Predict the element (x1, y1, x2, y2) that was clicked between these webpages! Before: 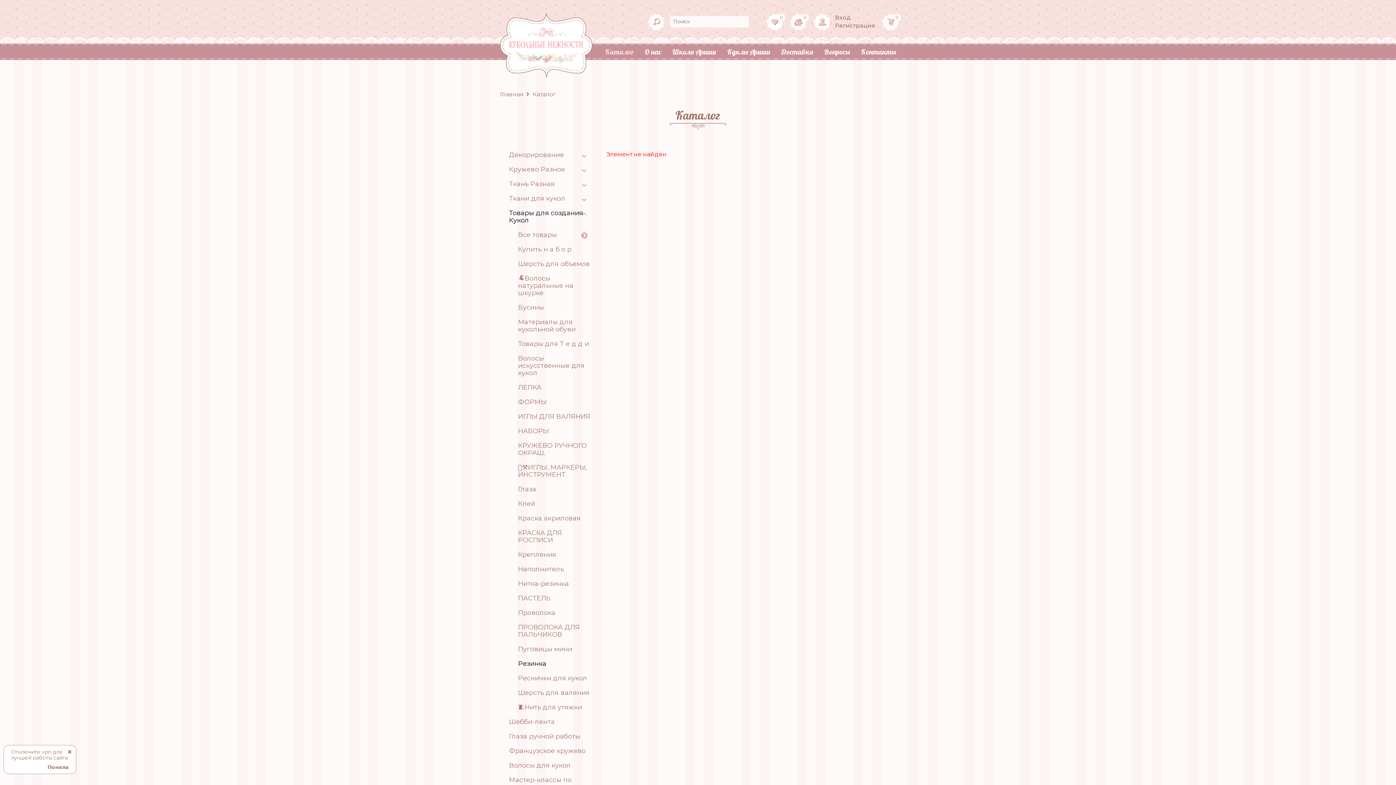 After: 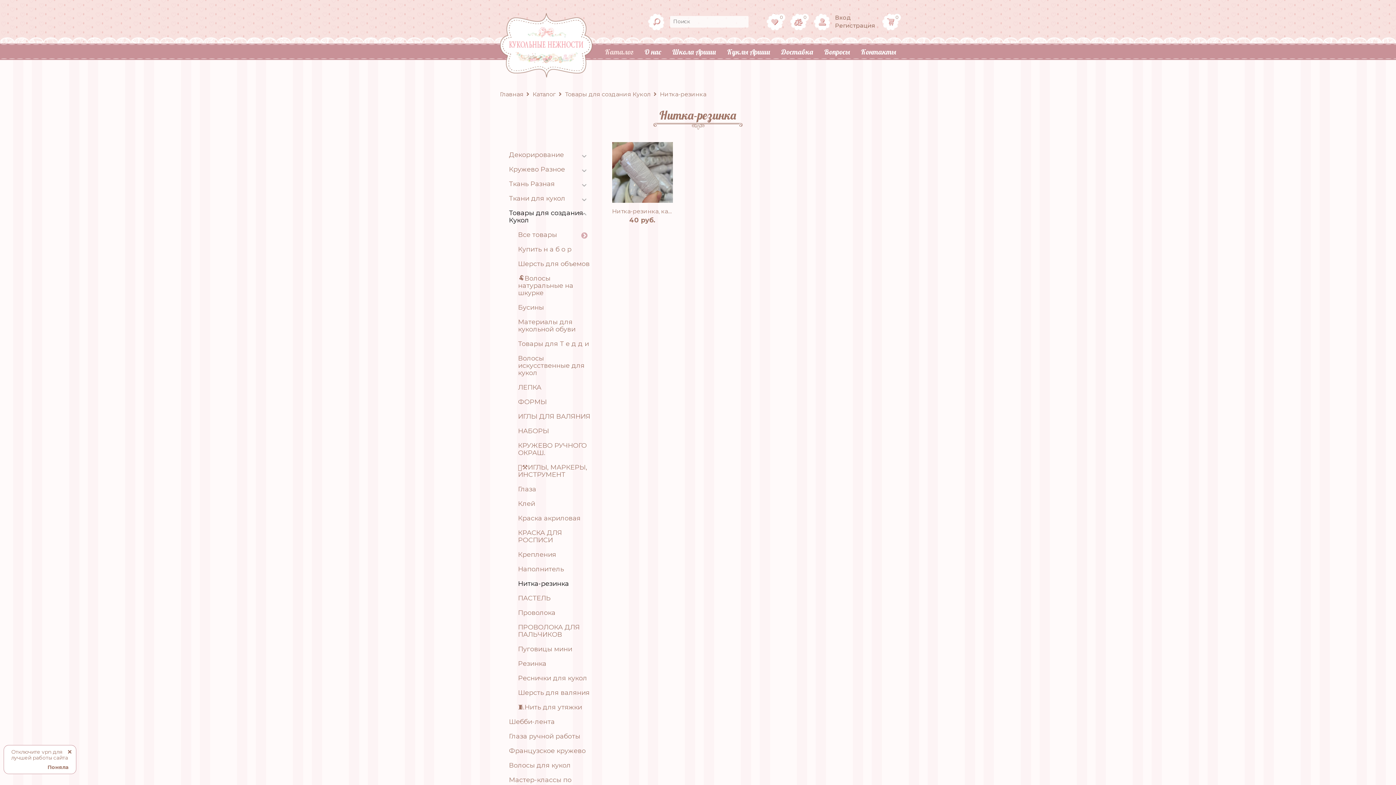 Action: bbox: (518, 580, 591, 587) label: Нитка-резинка